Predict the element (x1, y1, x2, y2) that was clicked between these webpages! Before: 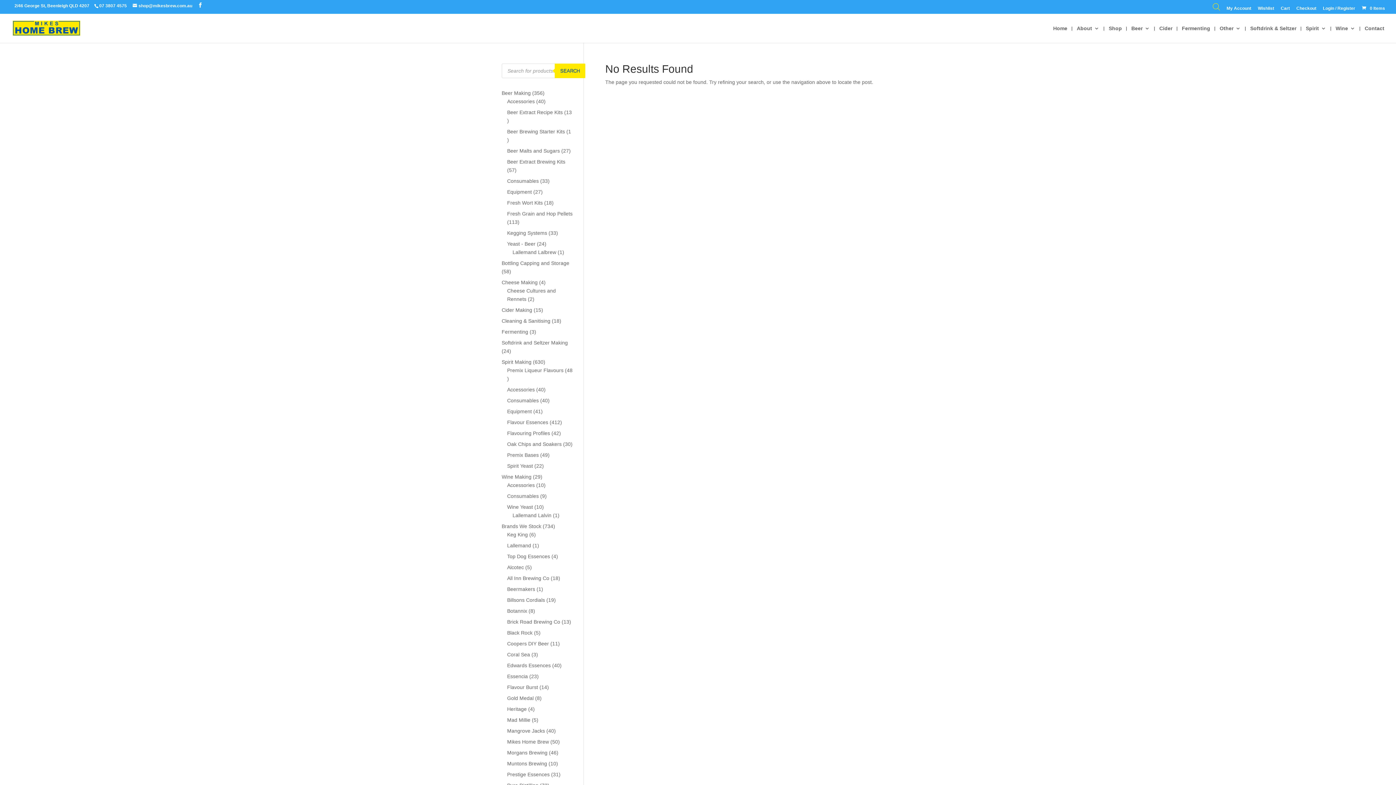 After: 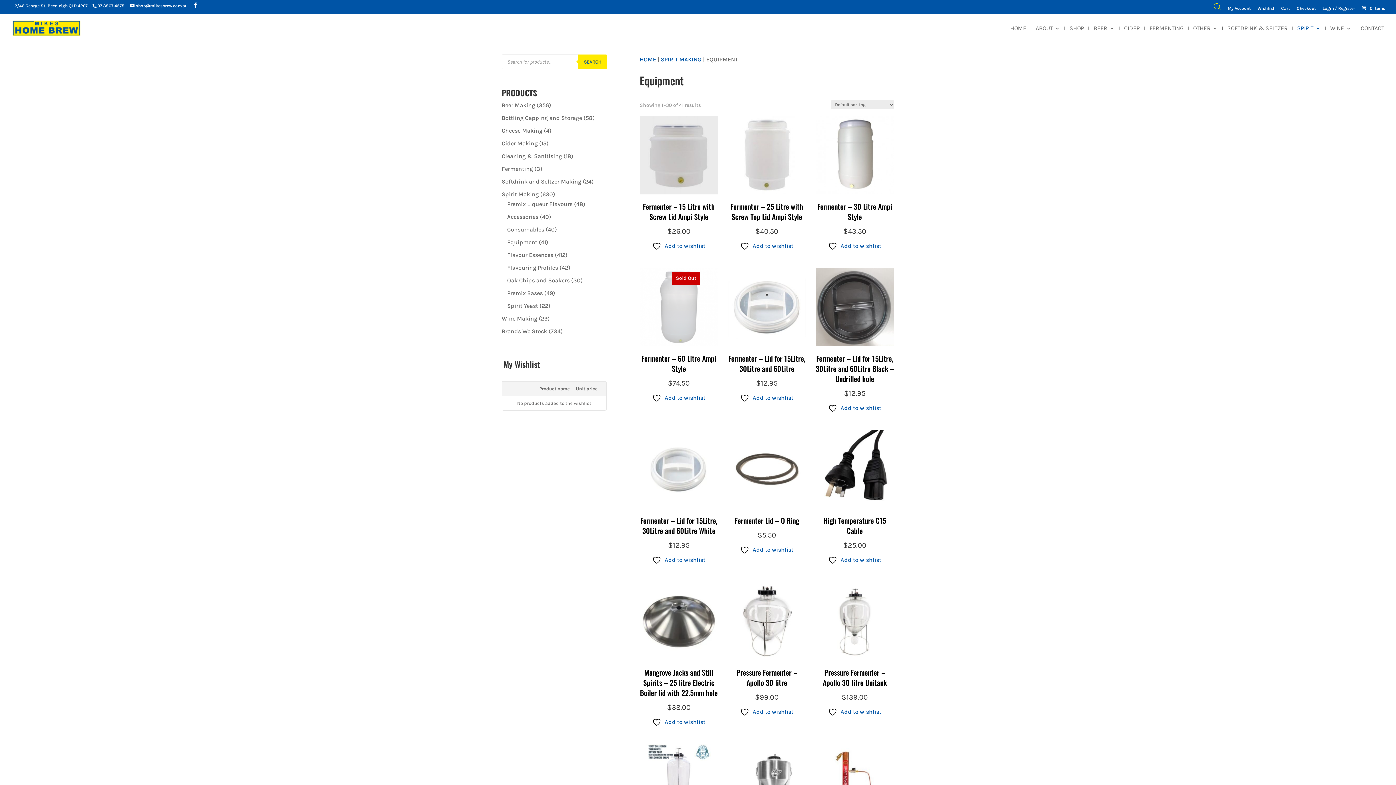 Action: bbox: (507, 408, 532, 414) label: Equipment